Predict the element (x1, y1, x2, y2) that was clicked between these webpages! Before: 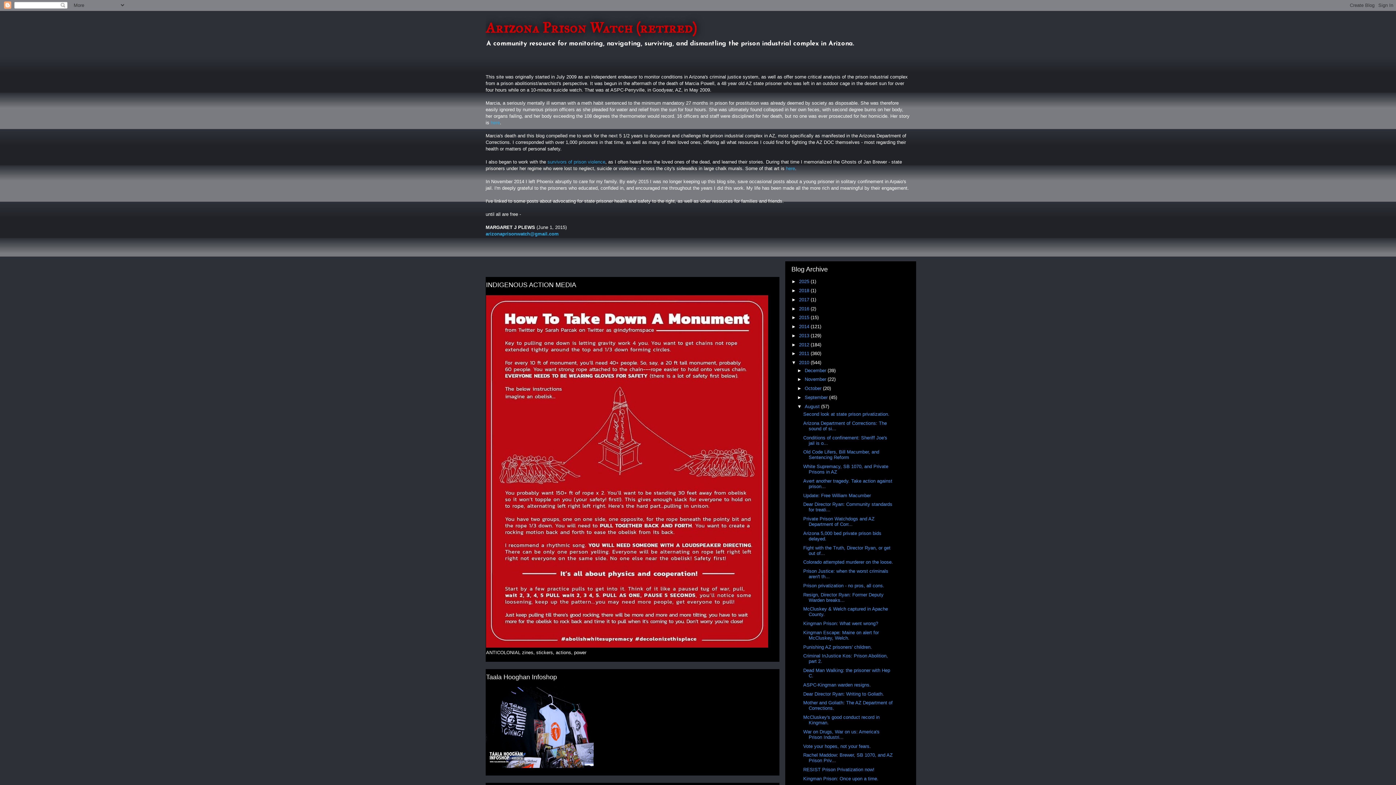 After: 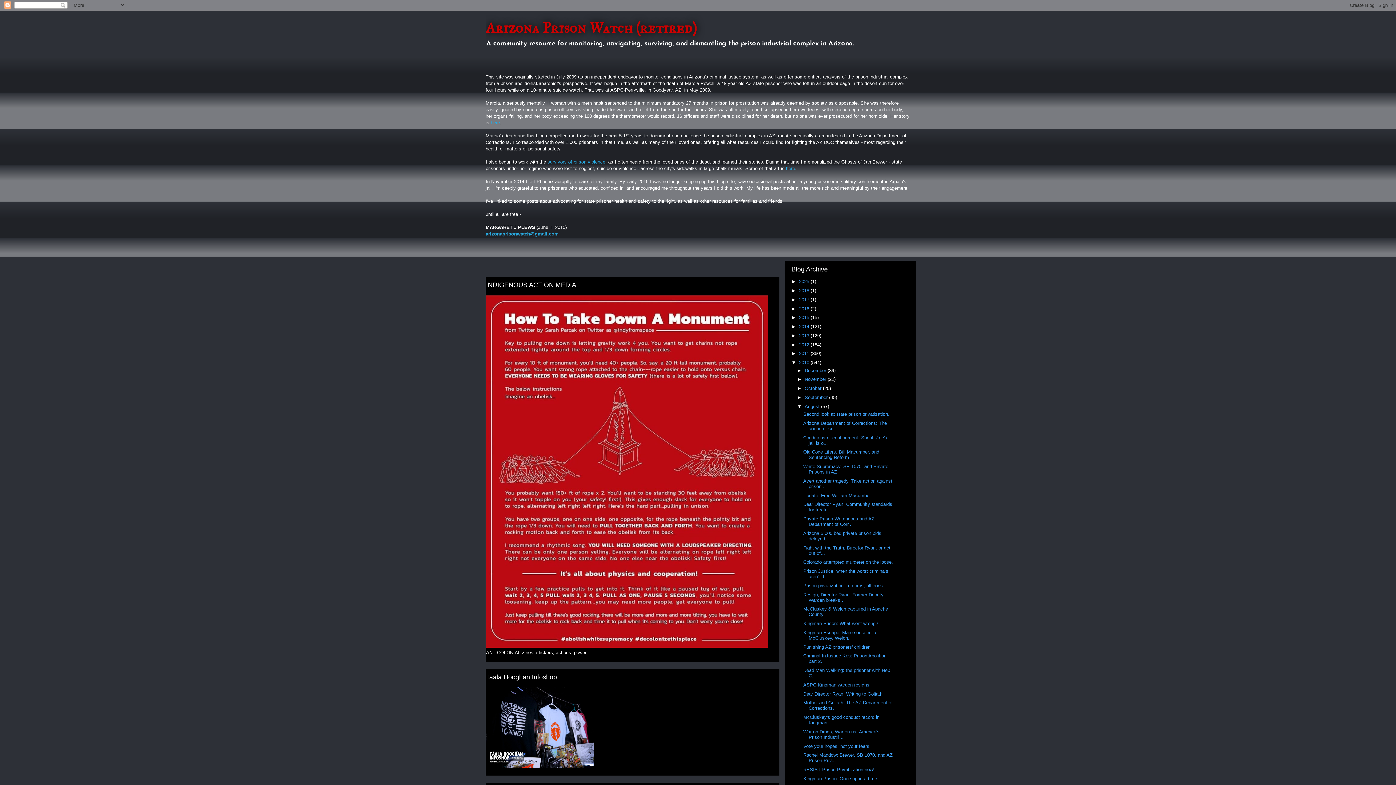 Action: bbox: (803, 545, 890, 556) label: Fight with the Truth, Director Ryan, or get out of...